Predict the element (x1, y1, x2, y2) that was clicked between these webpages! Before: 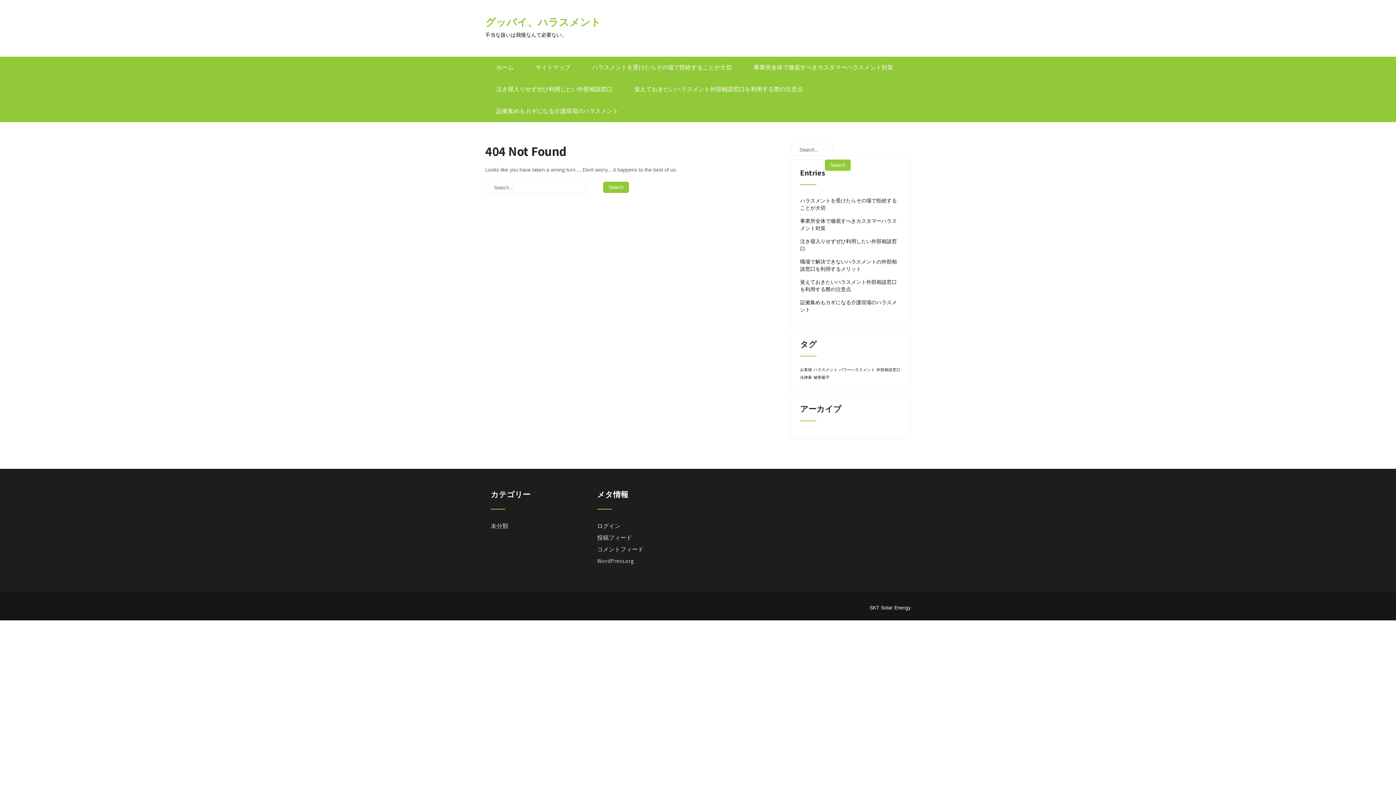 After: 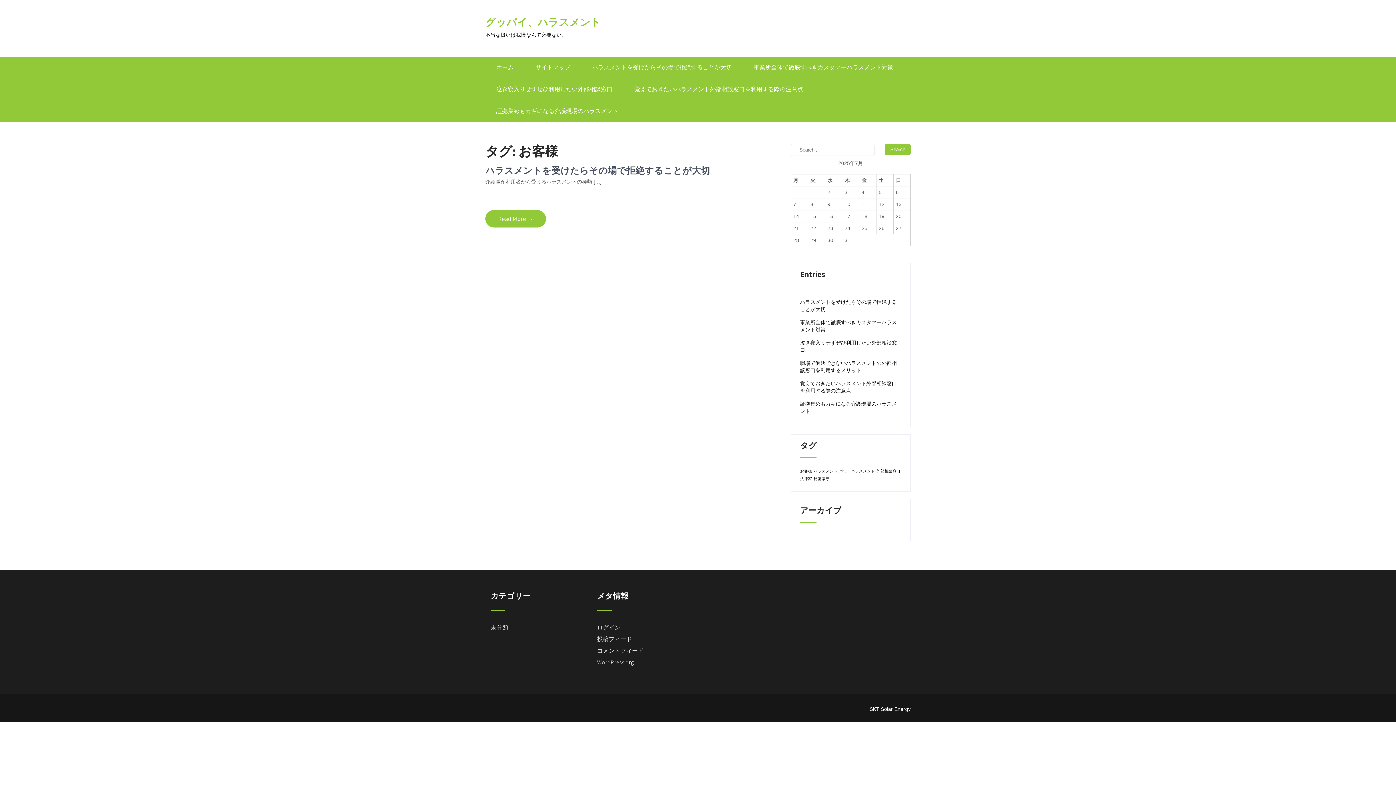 Action: label: お客様 (1個の項目) bbox: (800, 367, 812, 372)